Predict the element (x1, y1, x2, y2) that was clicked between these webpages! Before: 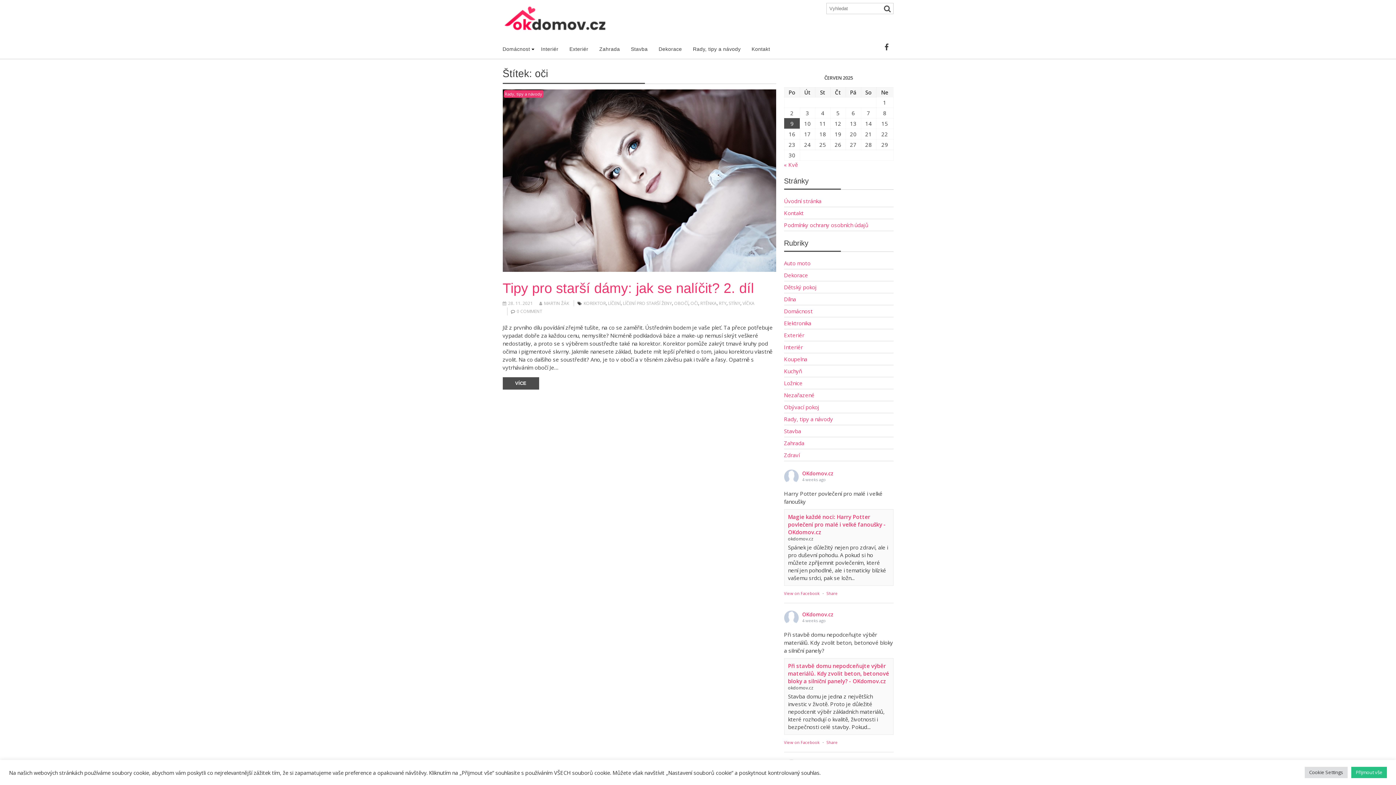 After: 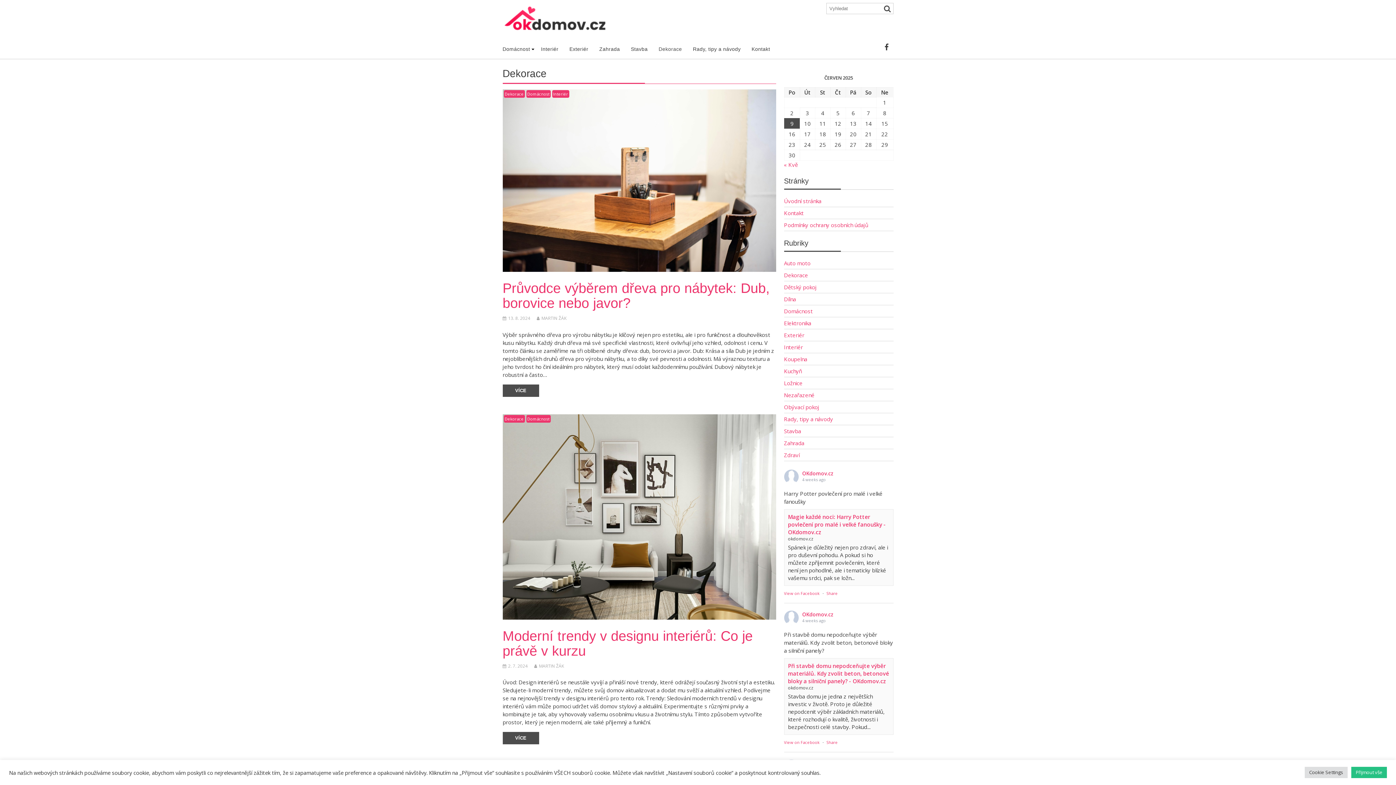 Action: bbox: (653, 40, 687, 57) label: Dekorace